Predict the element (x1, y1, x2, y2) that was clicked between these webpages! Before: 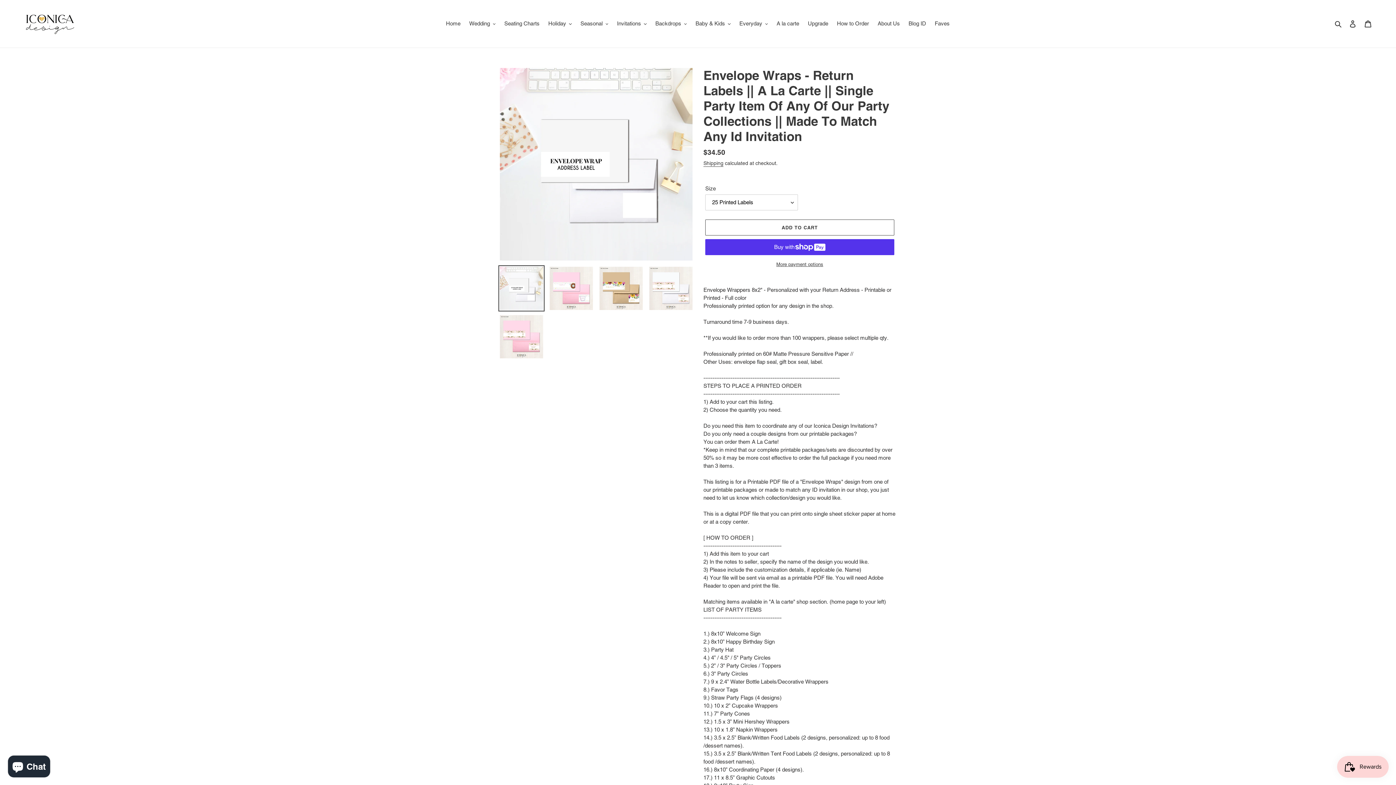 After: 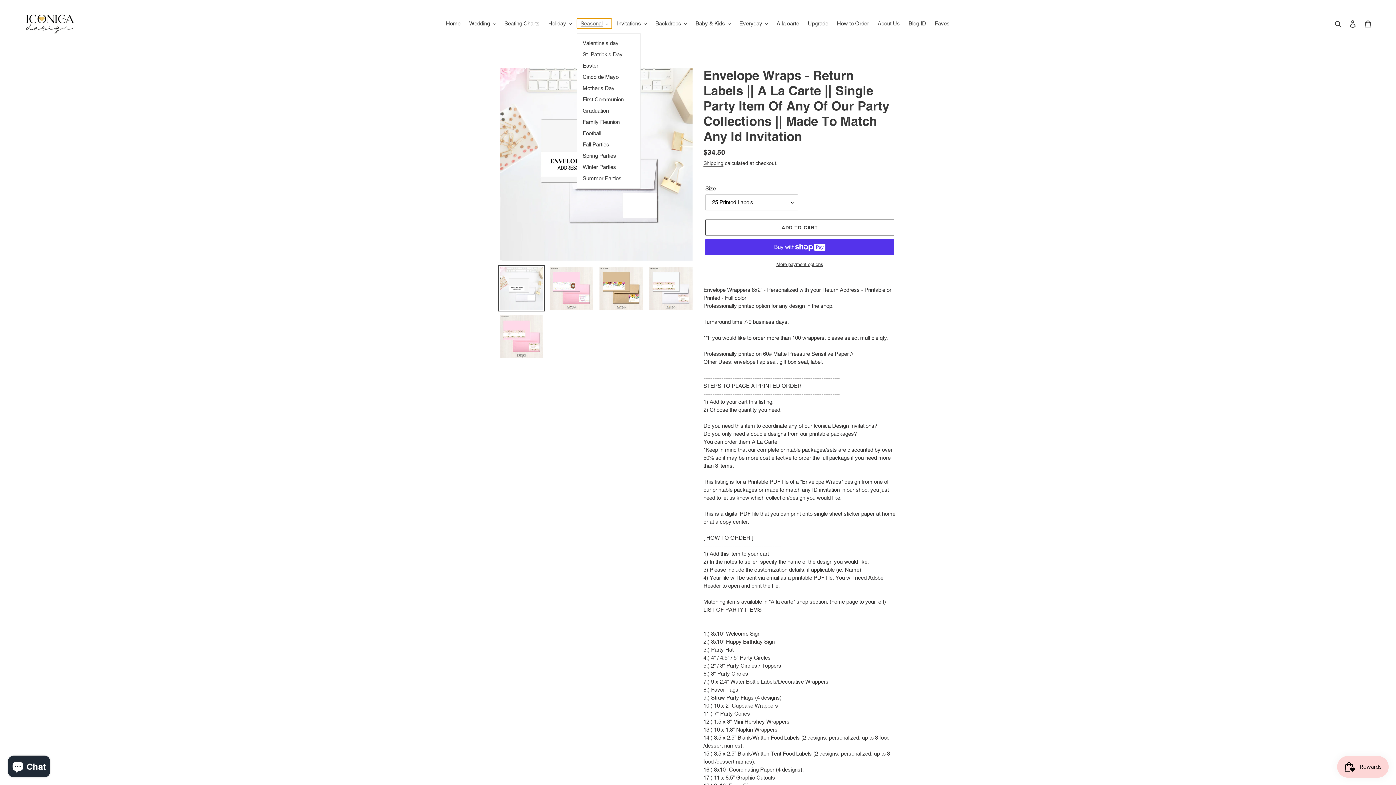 Action: label: Seasonal bbox: (577, 18, 612, 28)